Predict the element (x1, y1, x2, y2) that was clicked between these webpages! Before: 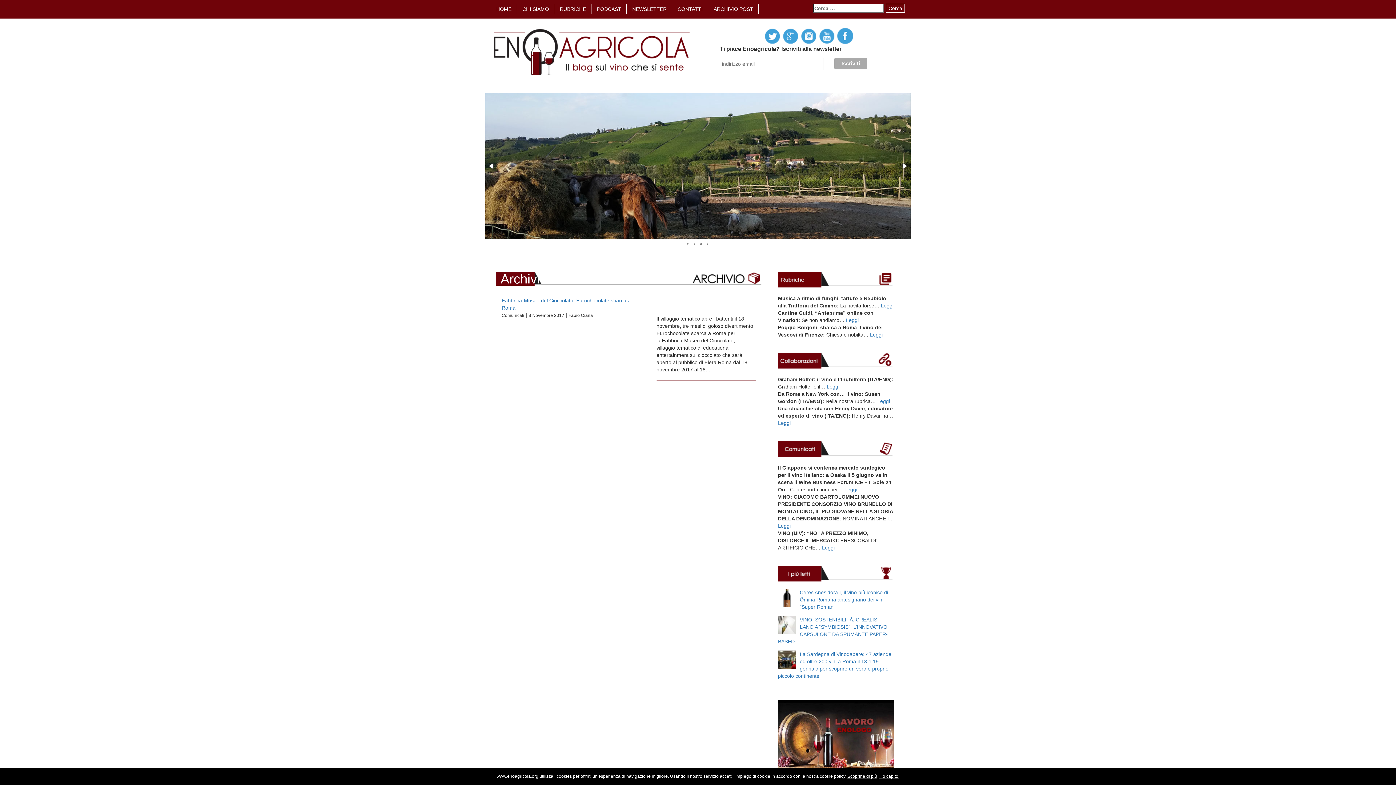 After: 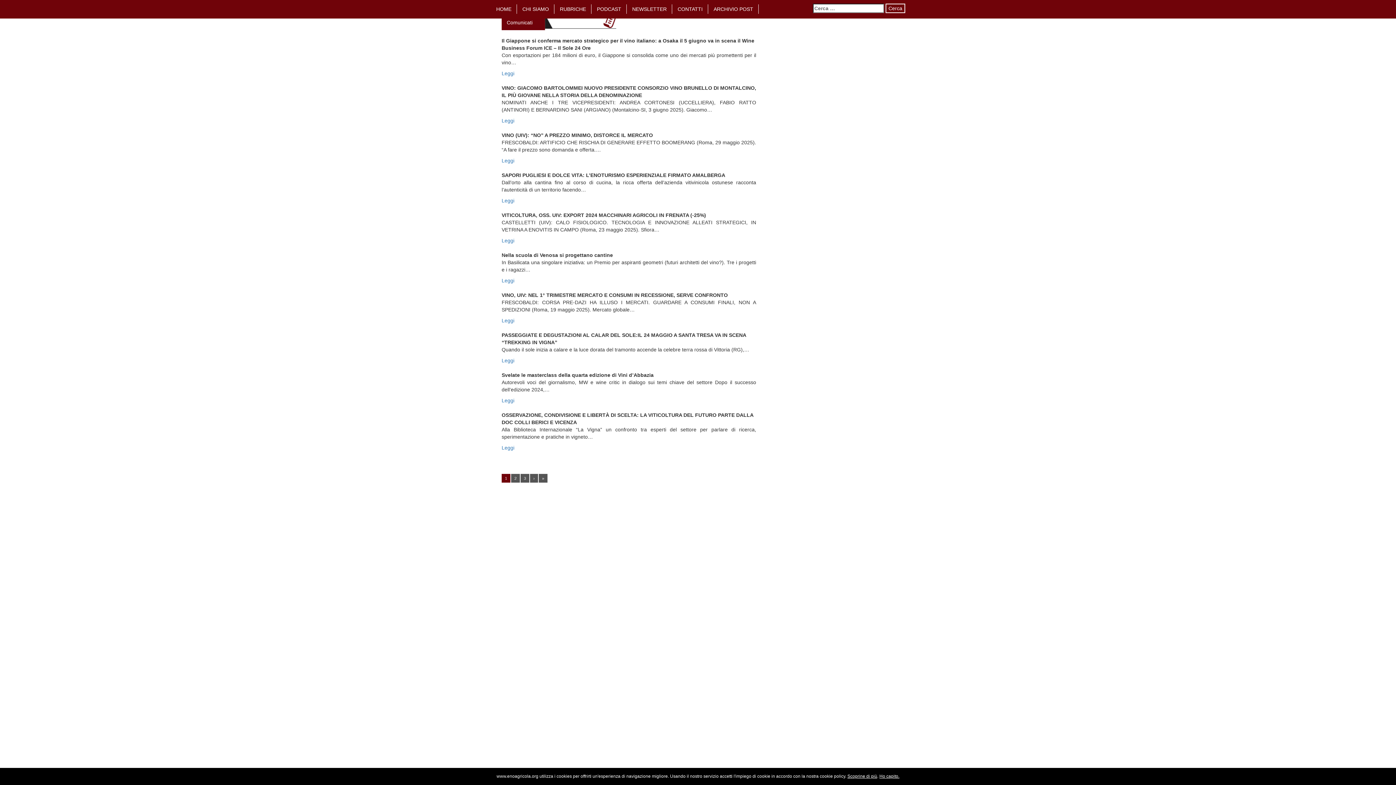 Action: bbox: (778, 441, 894, 456)